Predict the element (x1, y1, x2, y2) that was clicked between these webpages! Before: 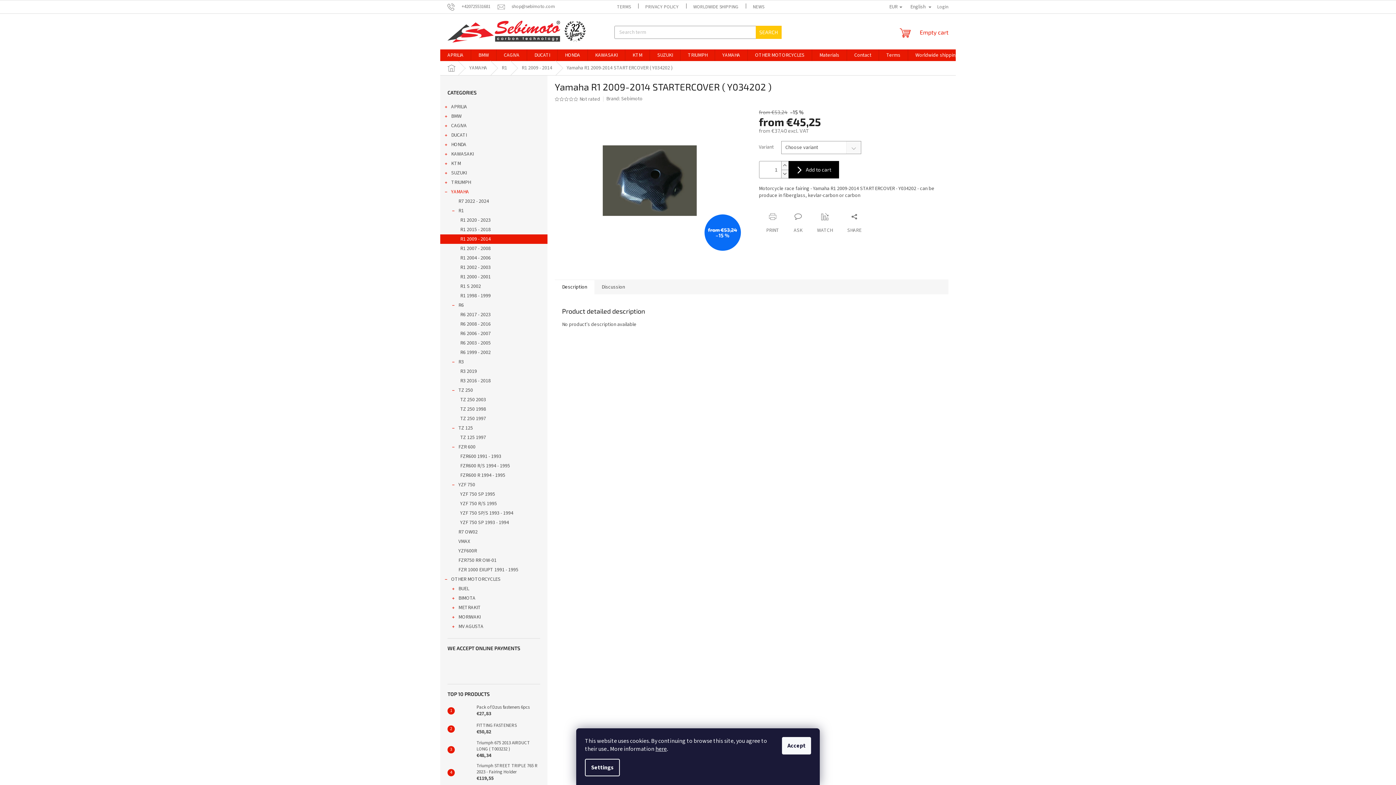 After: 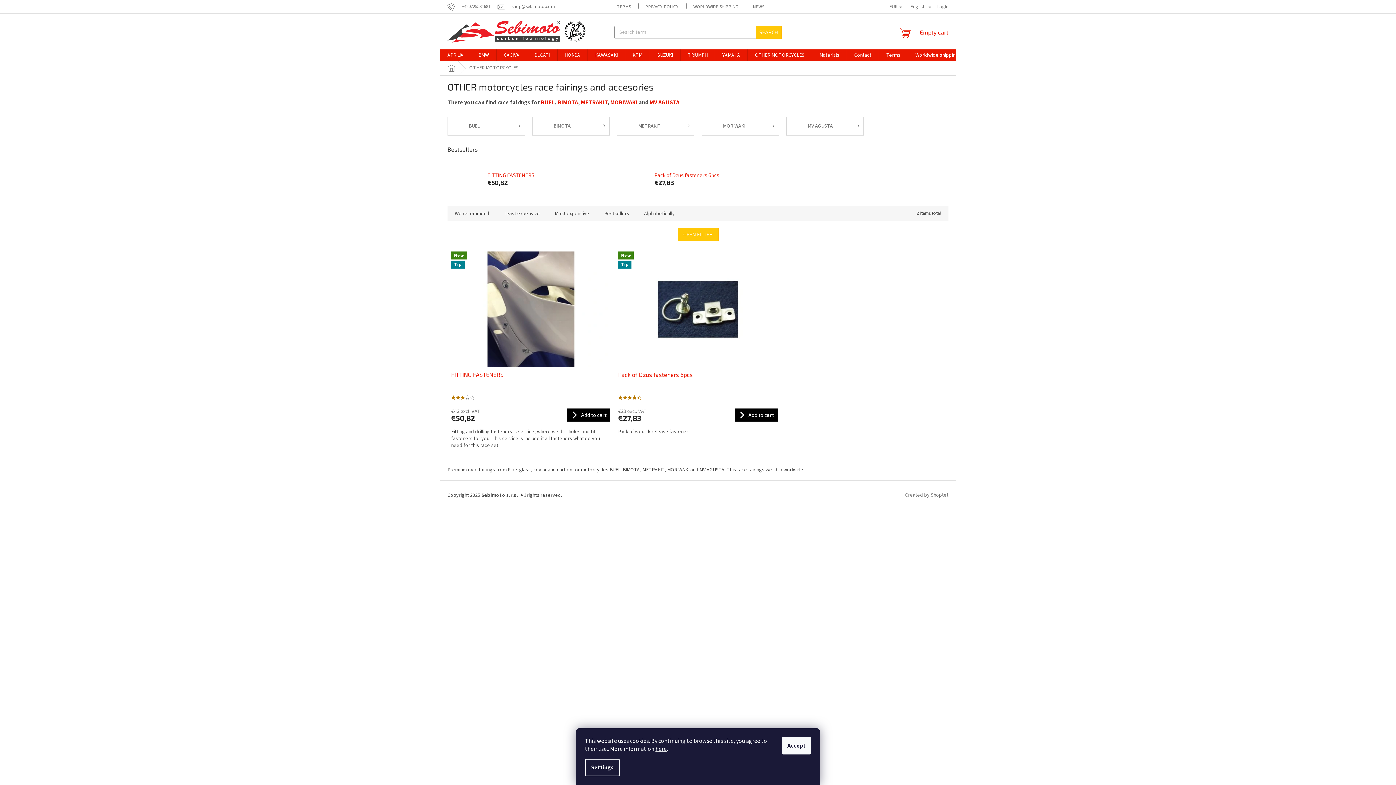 Action: bbox: (440, 574, 547, 584) label: OTHER MOTORCYCLES
 